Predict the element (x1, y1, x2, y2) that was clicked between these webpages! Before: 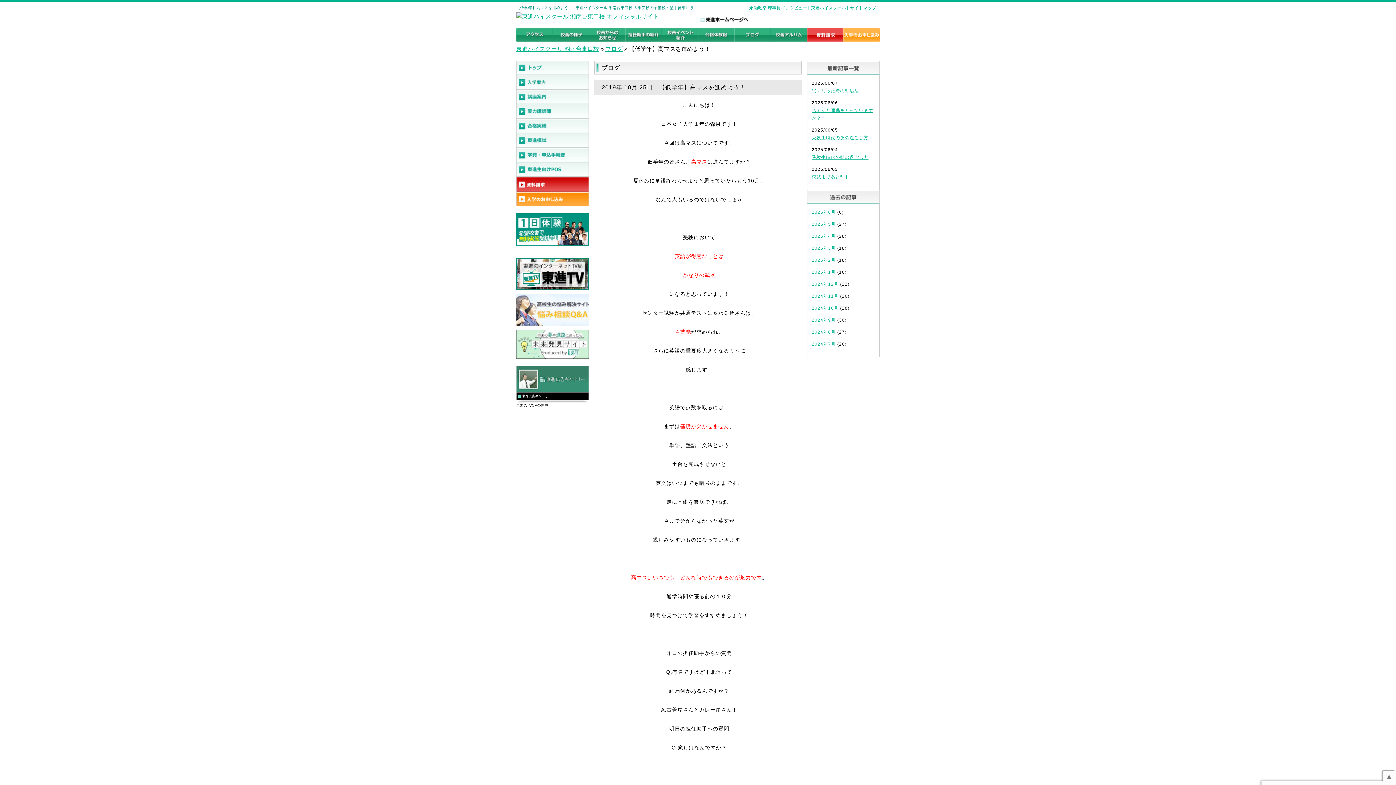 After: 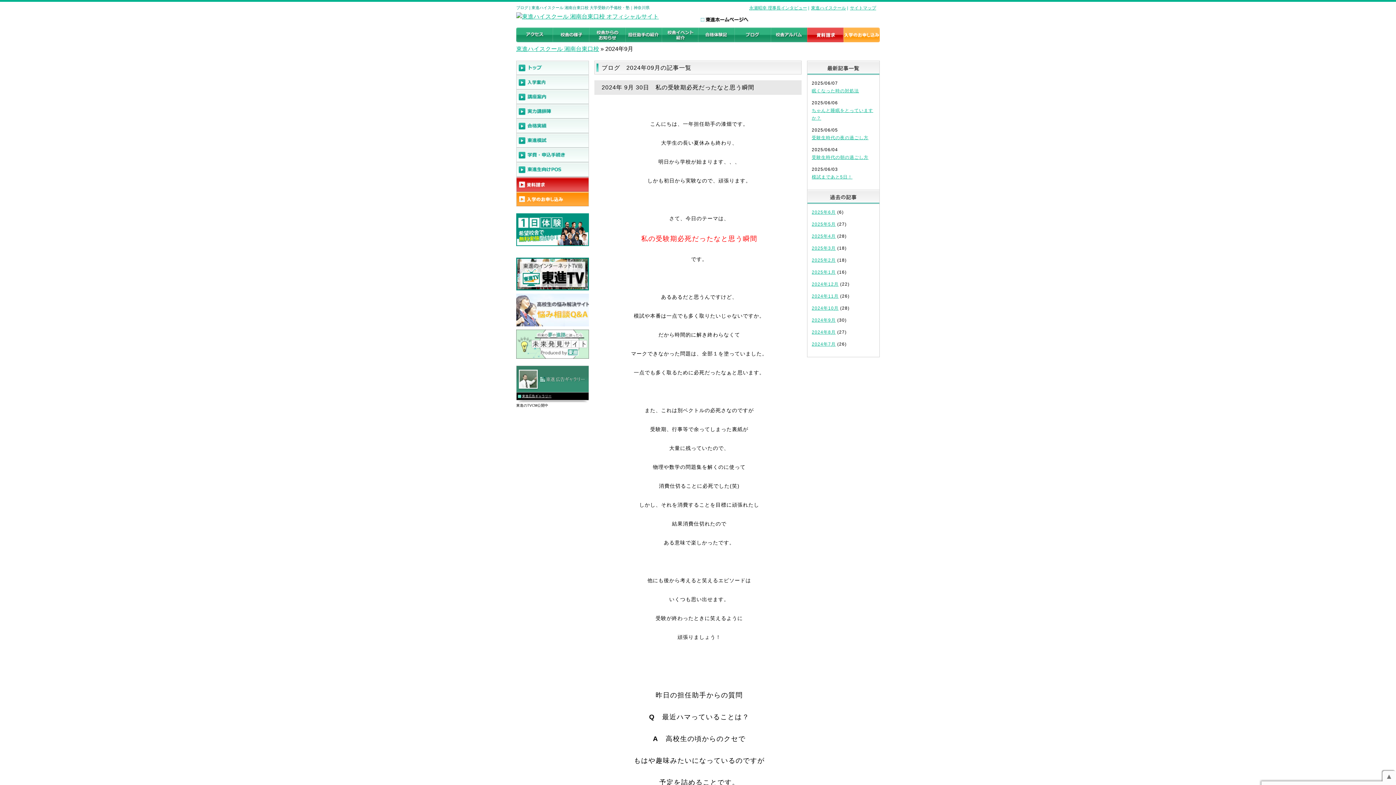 Action: label: 2024年9月 bbox: (812, 317, 836, 322)